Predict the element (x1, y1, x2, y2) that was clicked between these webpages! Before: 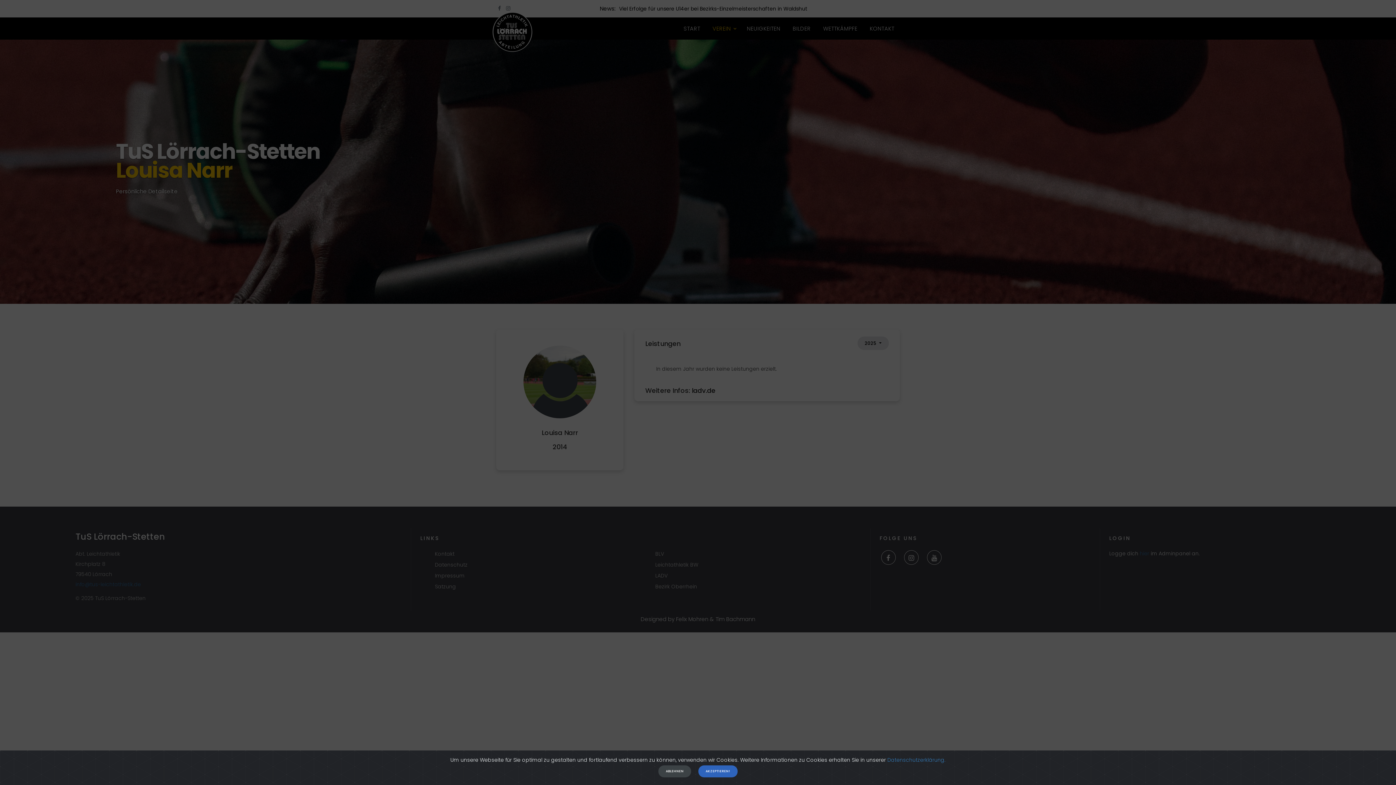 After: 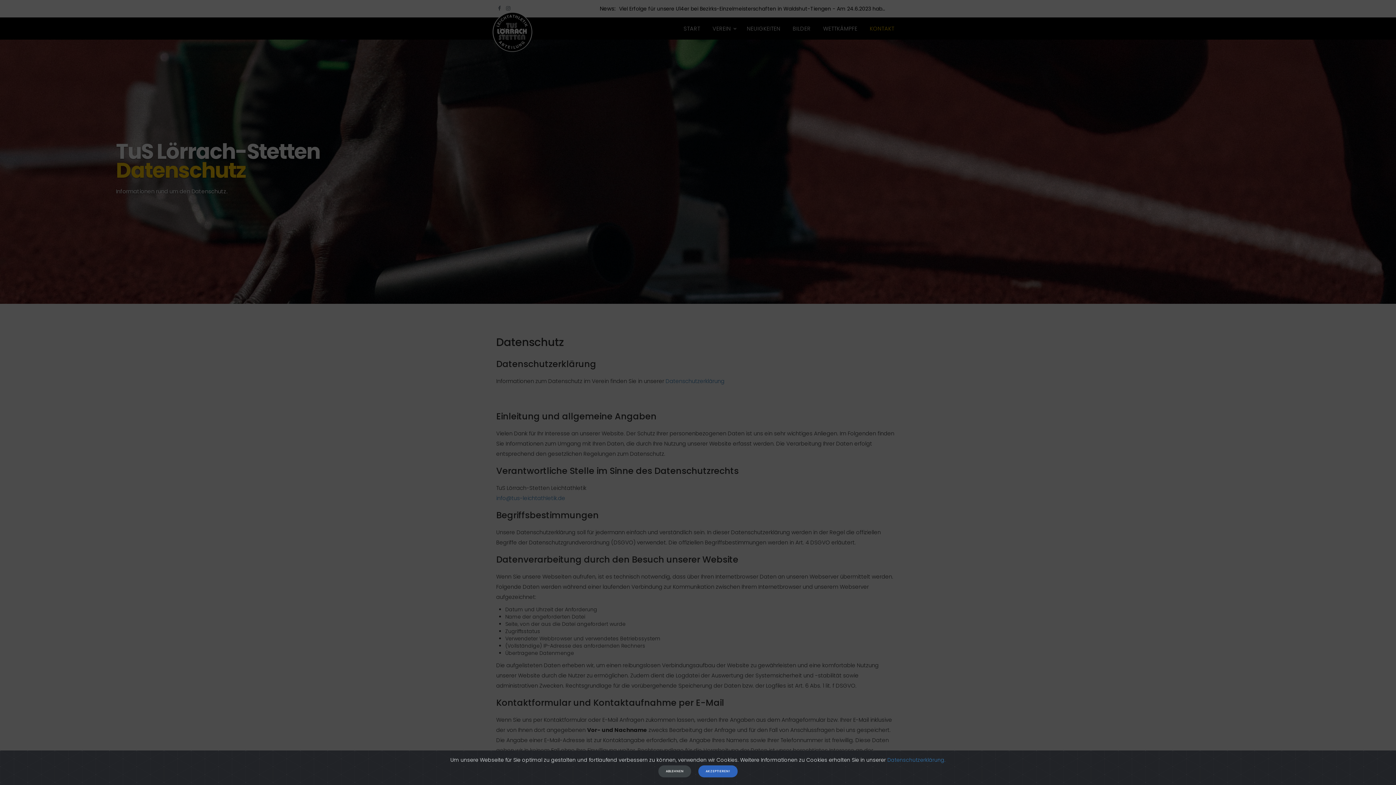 Action: label: Datenschutzerklärung. bbox: (887, 756, 945, 764)